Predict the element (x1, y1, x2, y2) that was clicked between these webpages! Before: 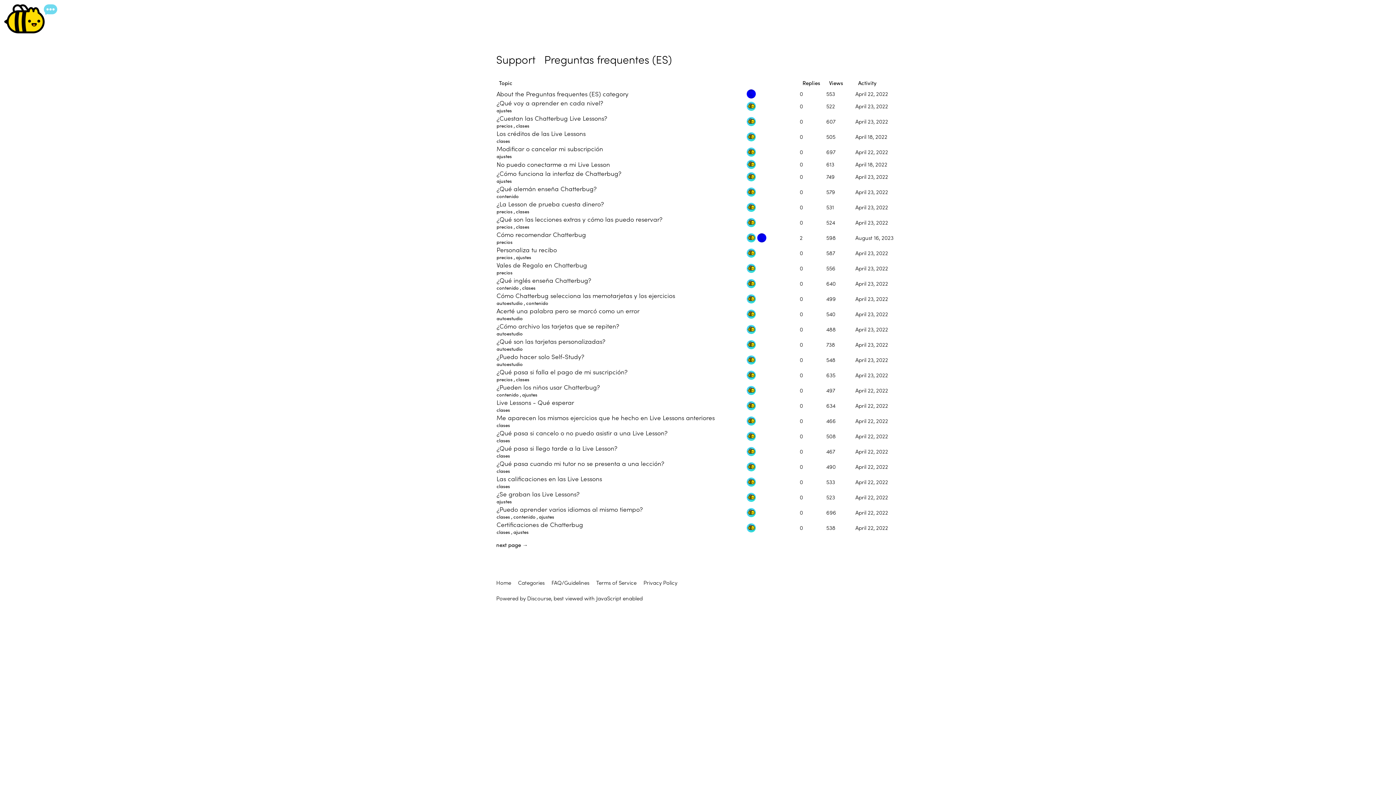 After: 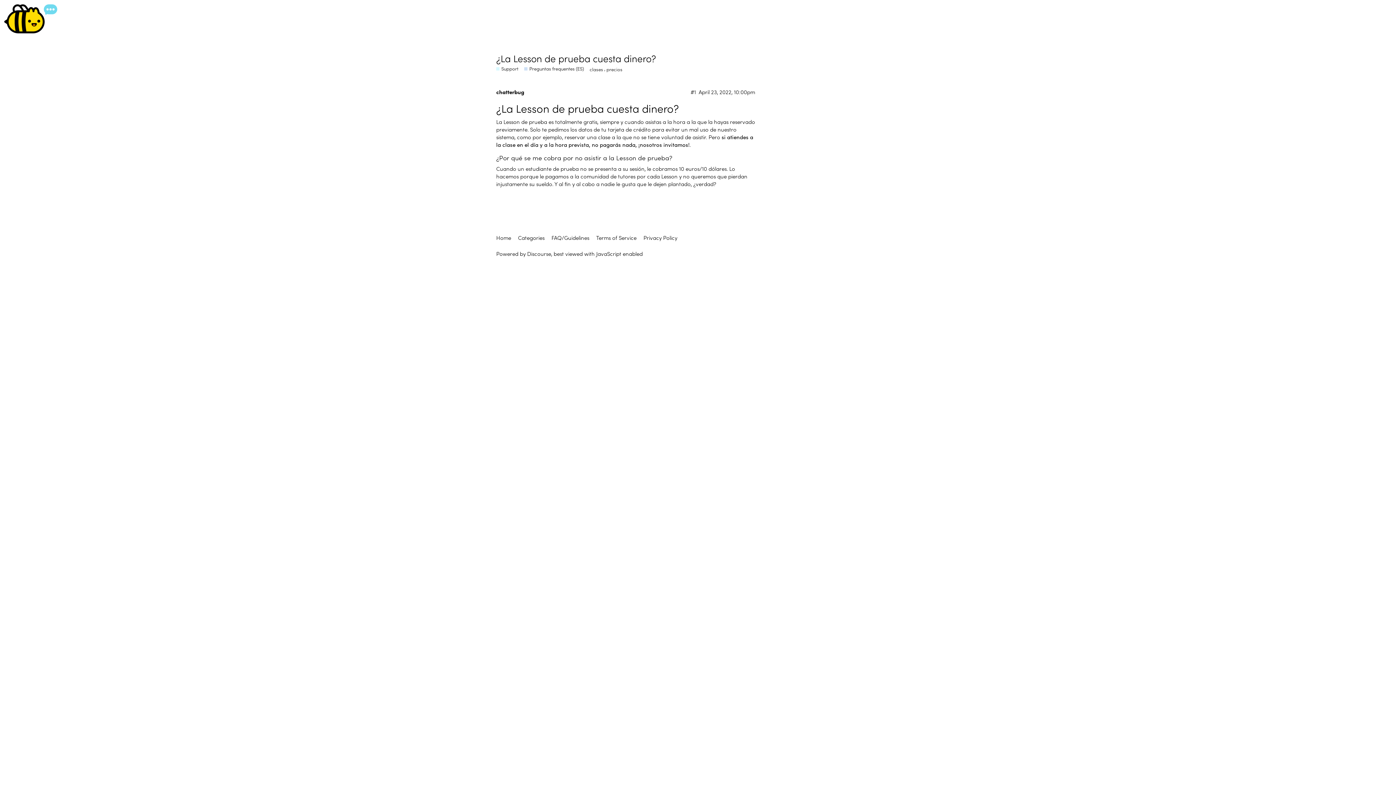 Action: label: ¿La Lesson de prueba cuesta dinero? bbox: (496, 193, 604, 213)